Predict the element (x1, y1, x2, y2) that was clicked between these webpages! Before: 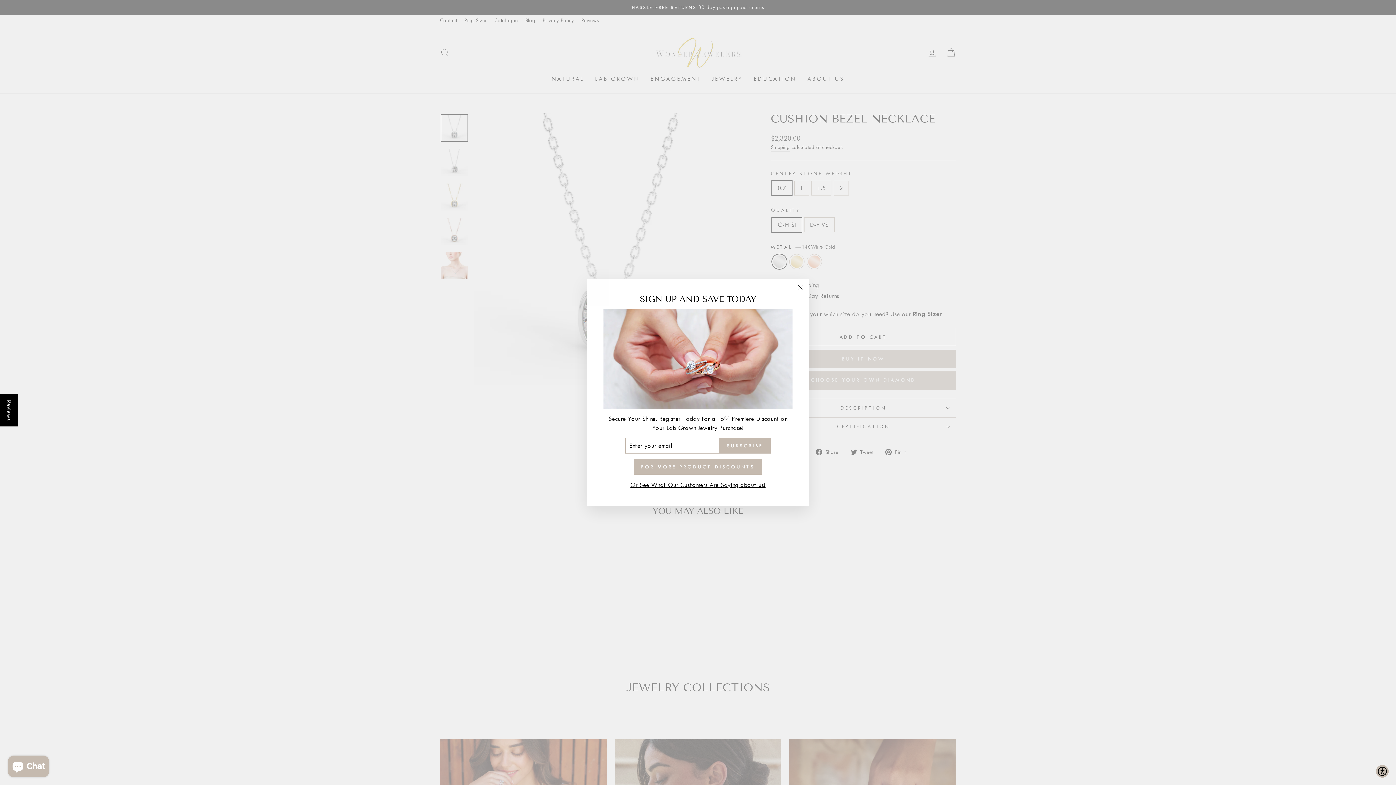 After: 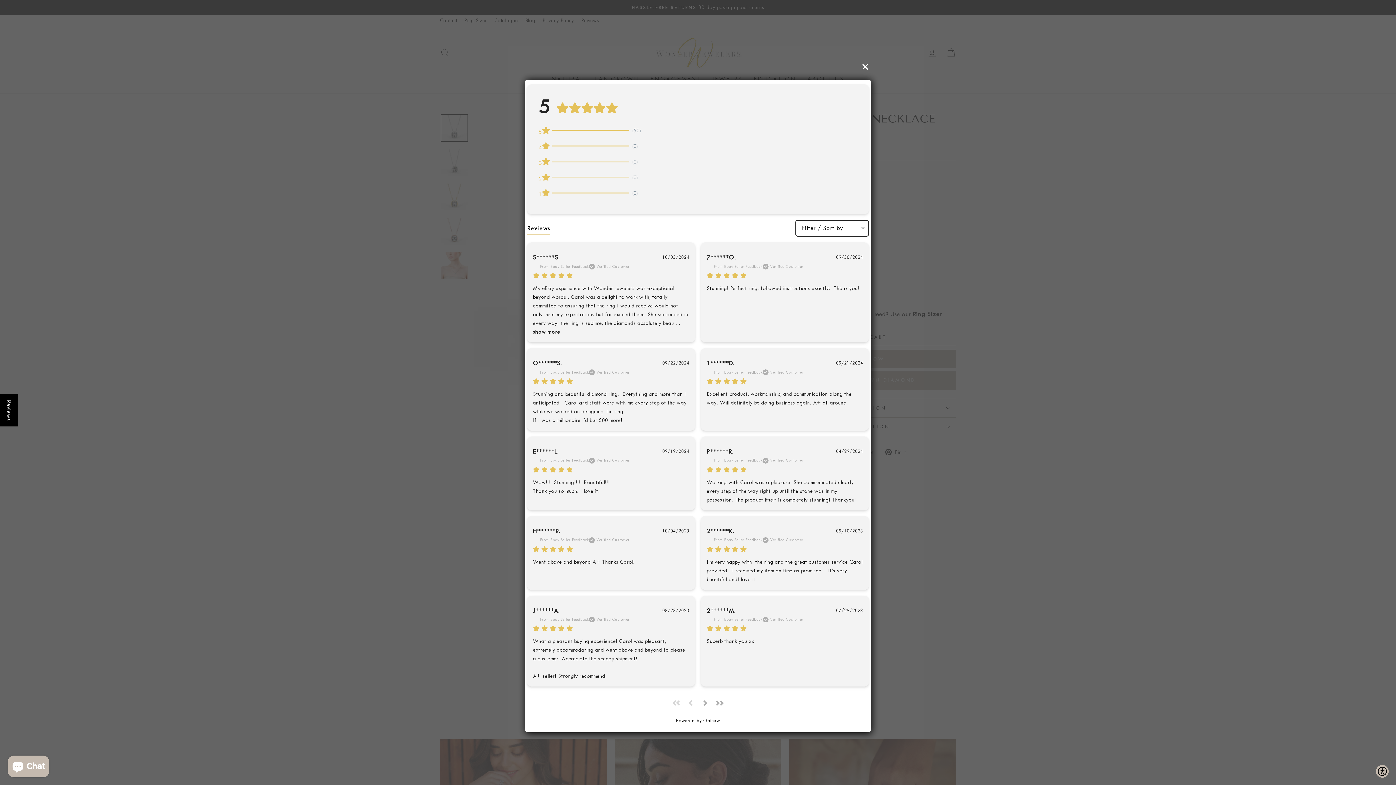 Action: bbox: (0, 394, 17, 426) label: Show Reviews